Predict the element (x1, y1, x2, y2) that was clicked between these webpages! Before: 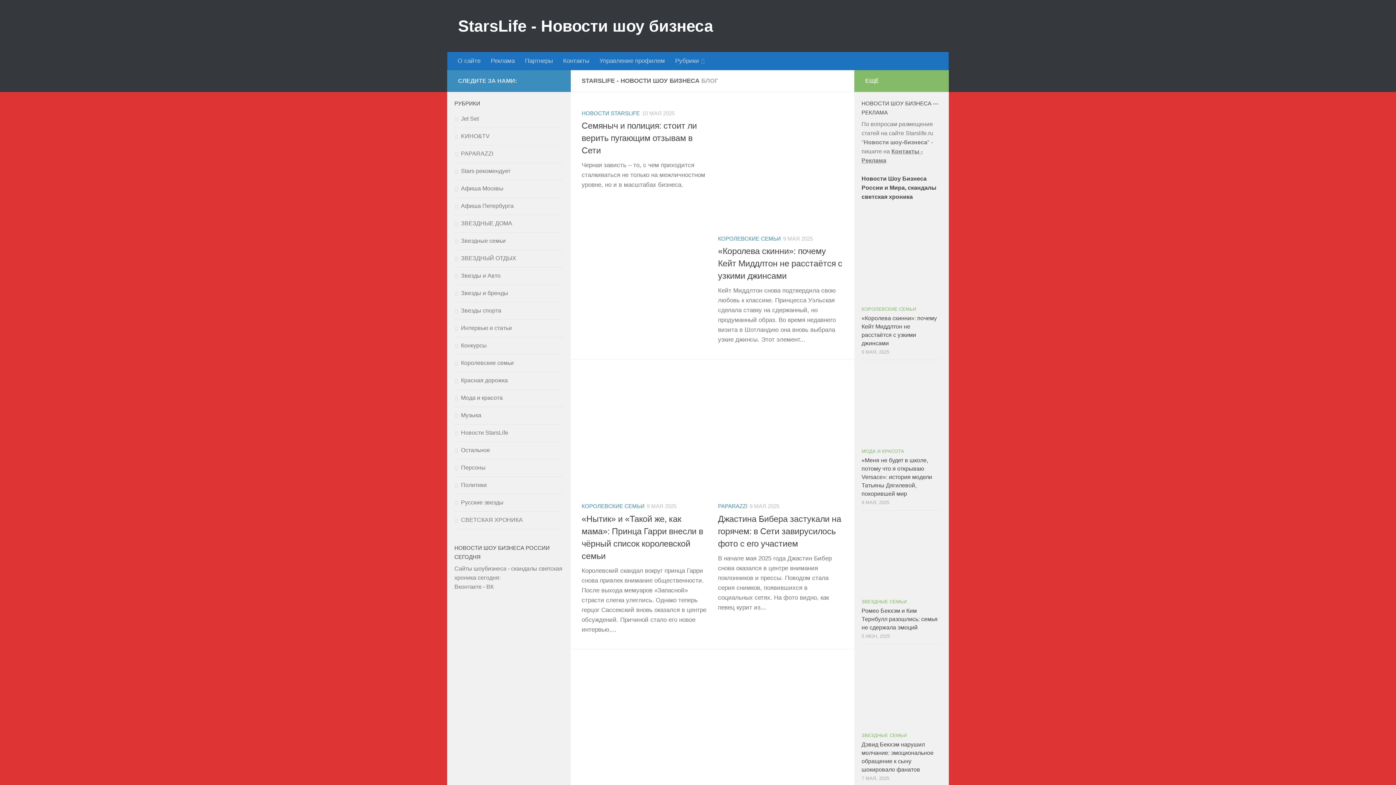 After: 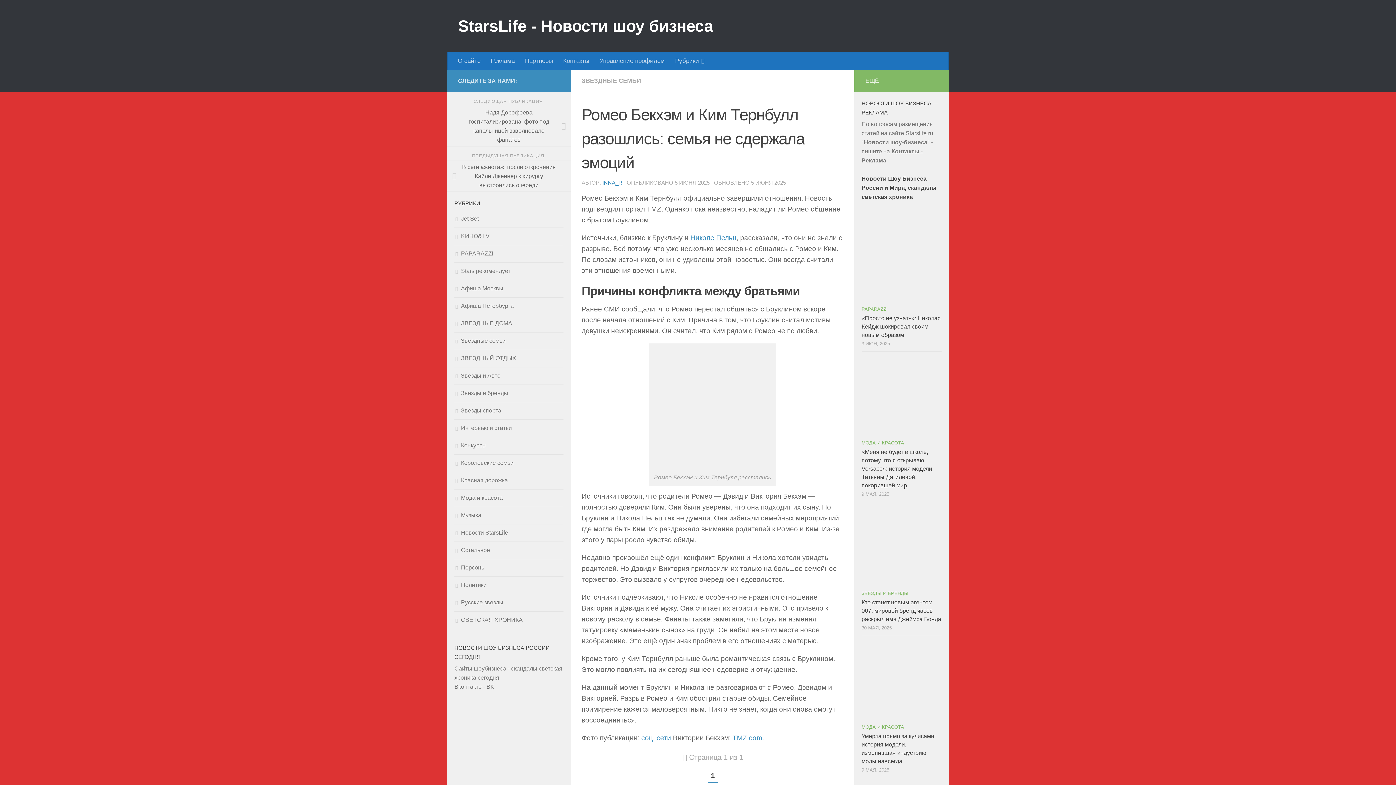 Action: label: Ромео Бекхэм и Ким Тернбулл разошлись: семья не сдержала эмоций bbox: (861, 608, 937, 630)